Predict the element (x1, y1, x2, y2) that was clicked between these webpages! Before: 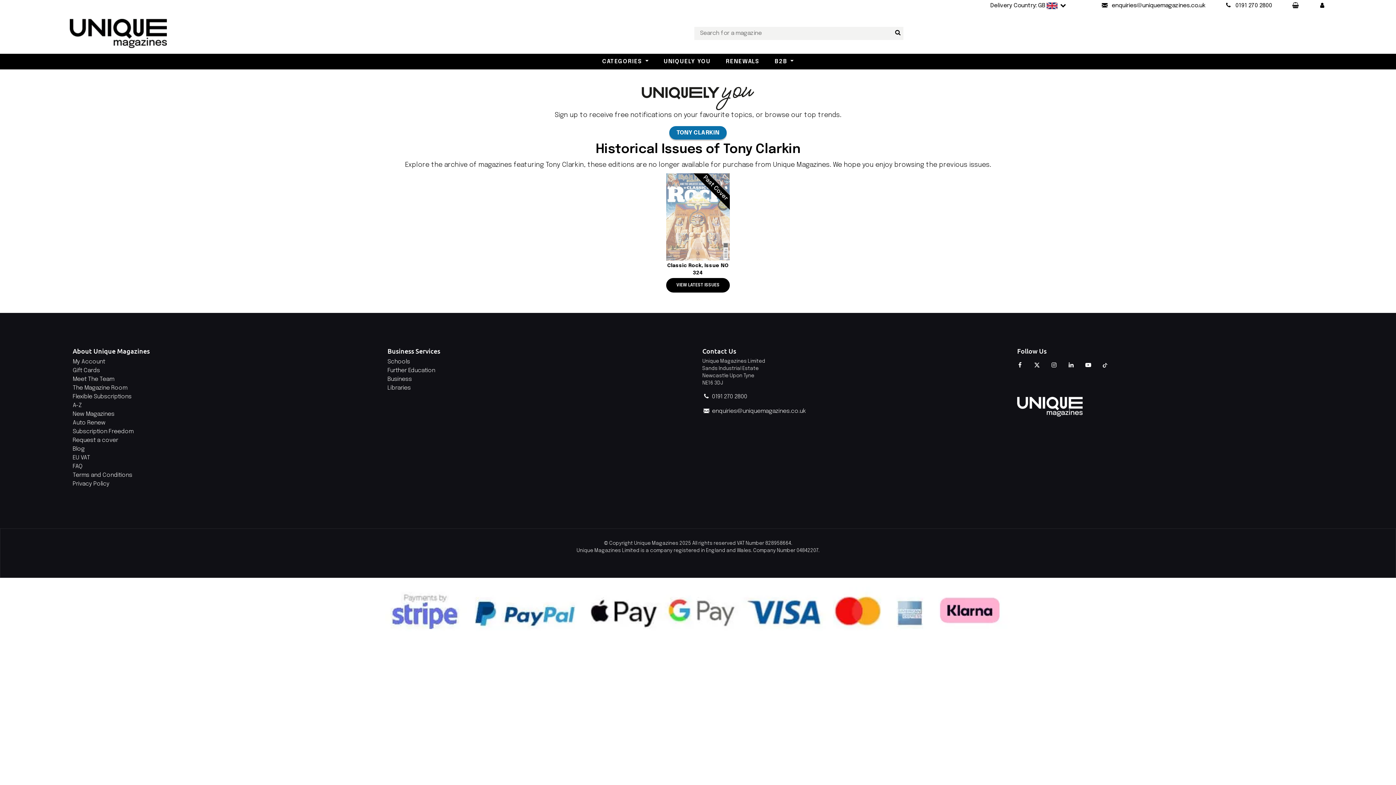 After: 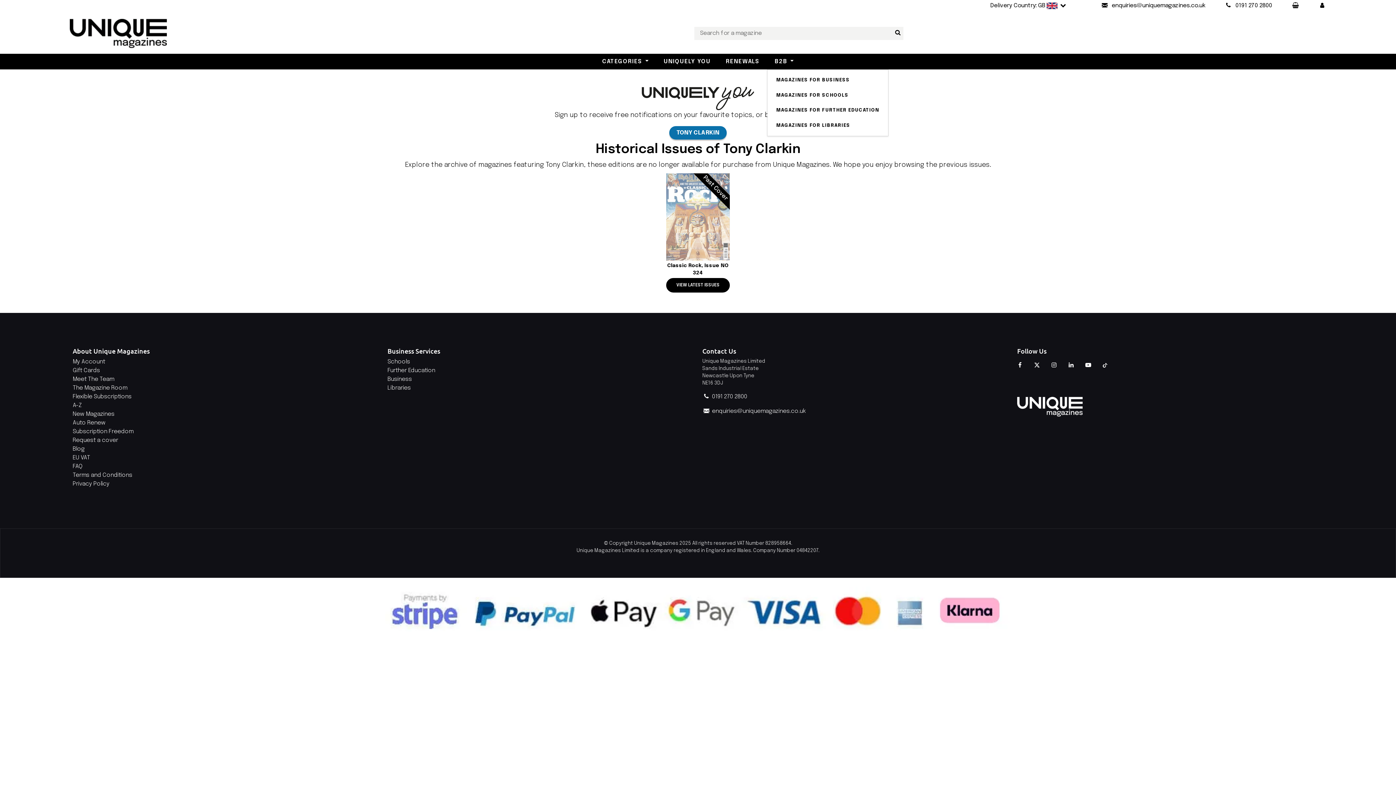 Action: bbox: (767, 53, 801, 69) label: B2B